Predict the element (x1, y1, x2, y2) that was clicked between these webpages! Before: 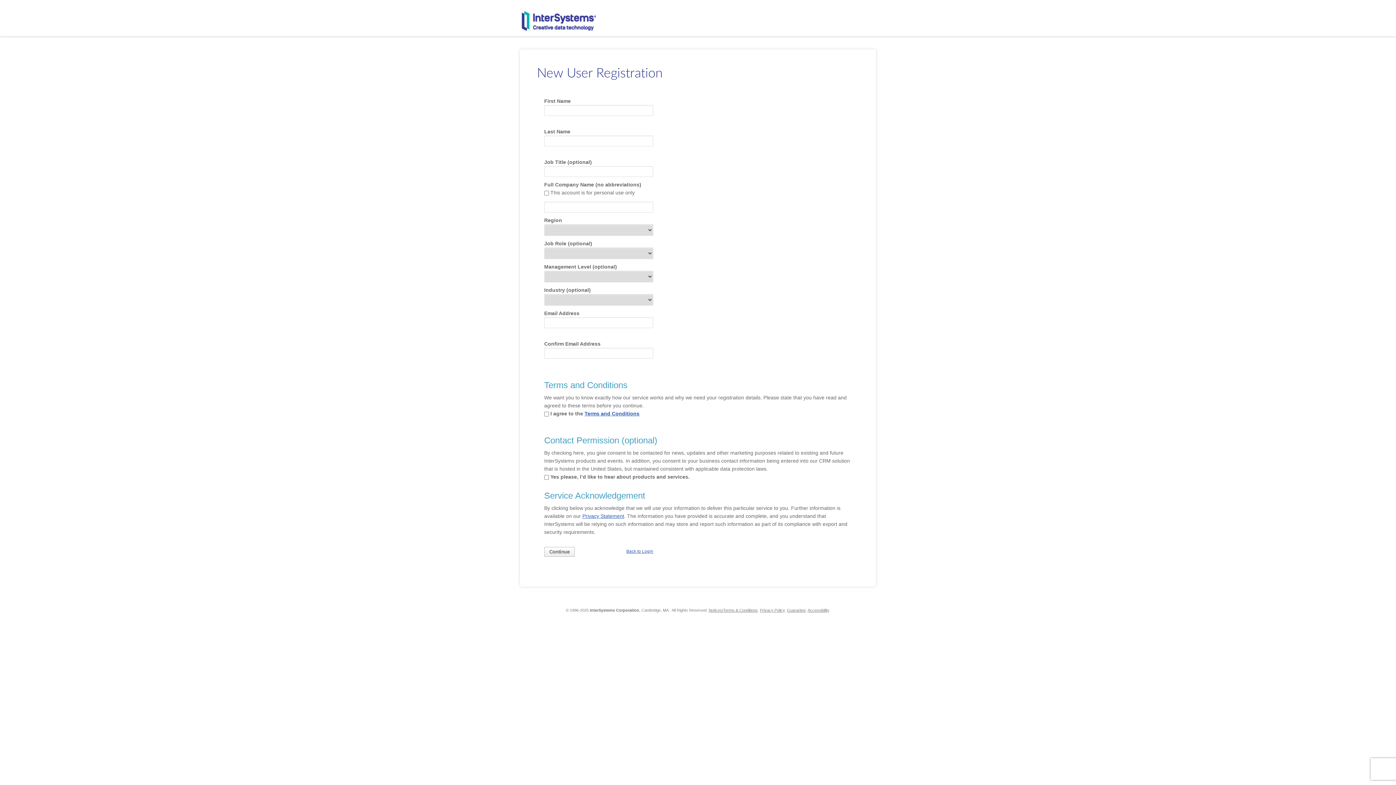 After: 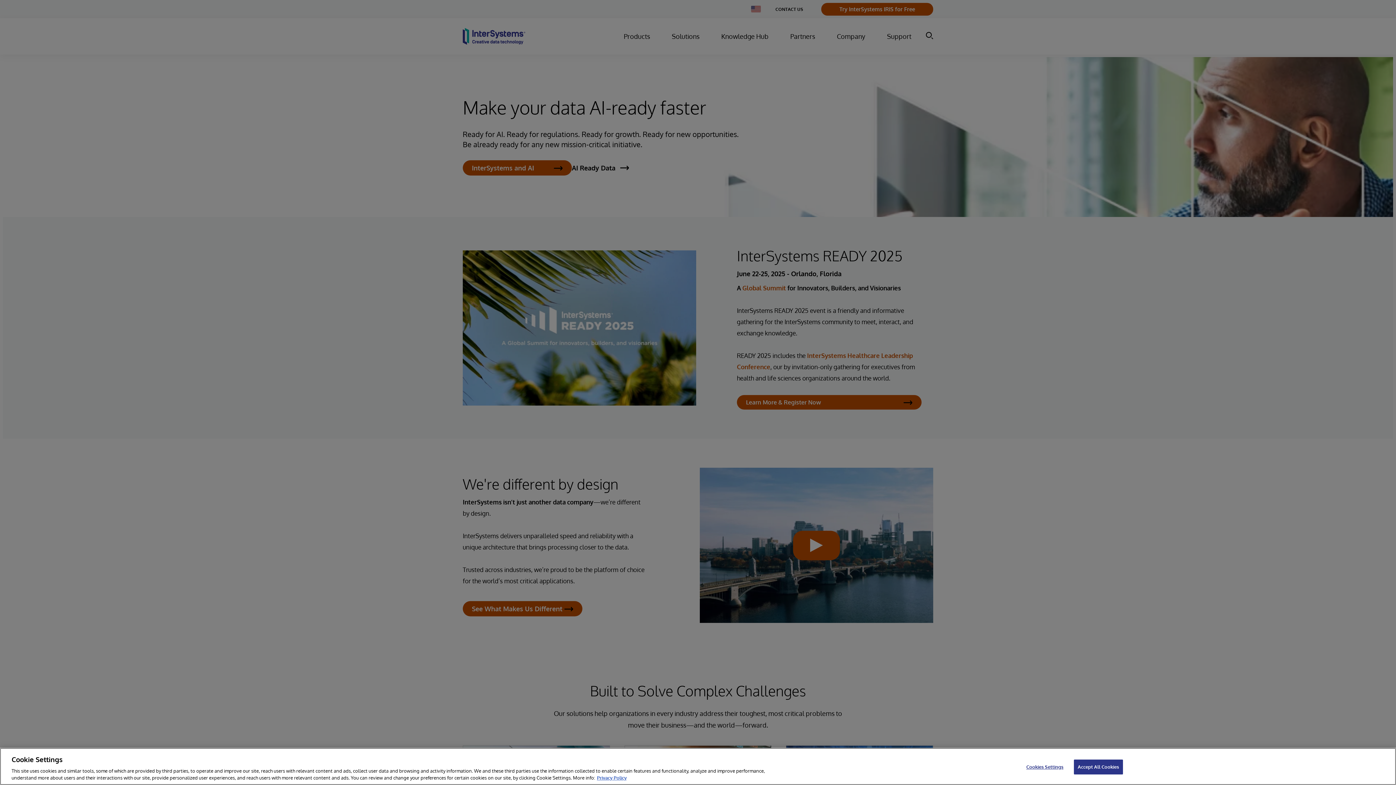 Action: bbox: (521, 10, 596, 31)